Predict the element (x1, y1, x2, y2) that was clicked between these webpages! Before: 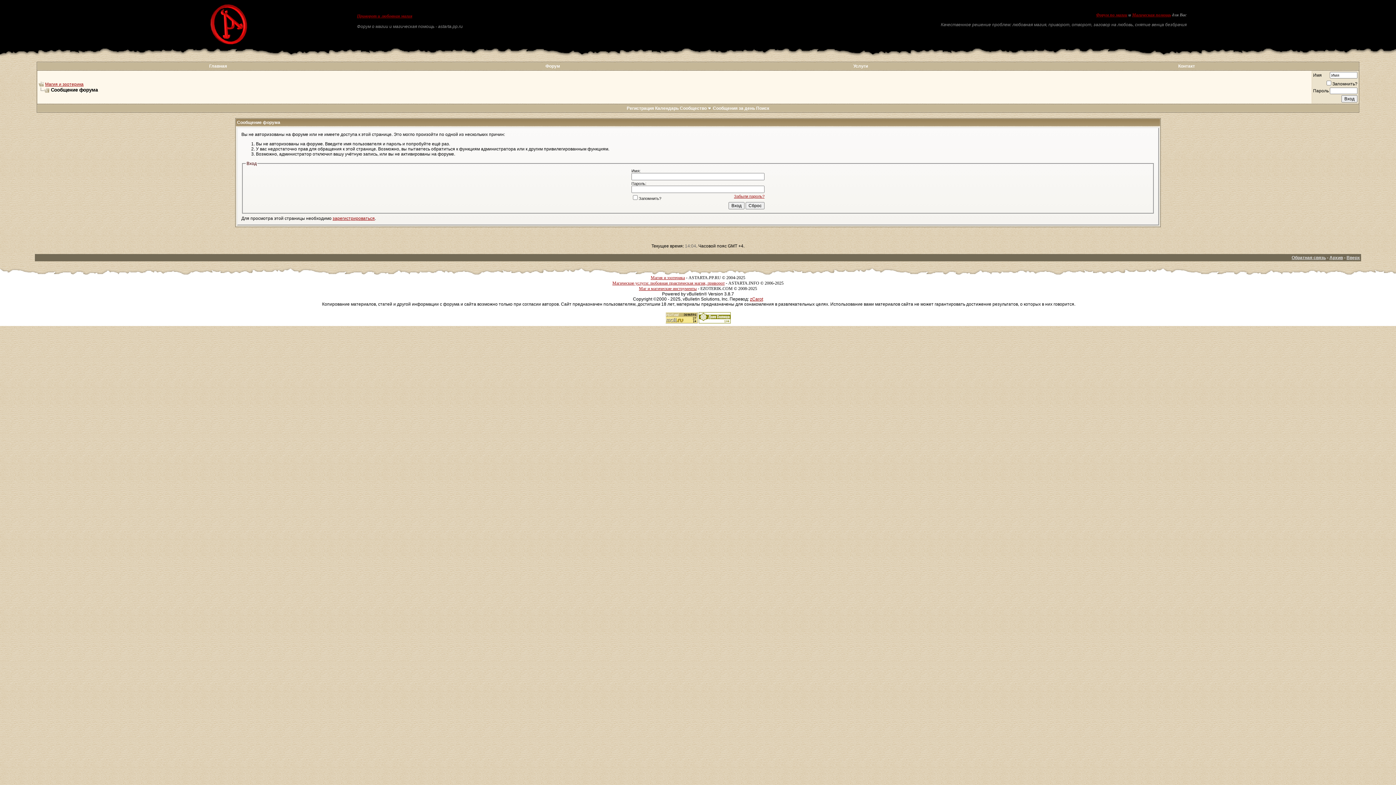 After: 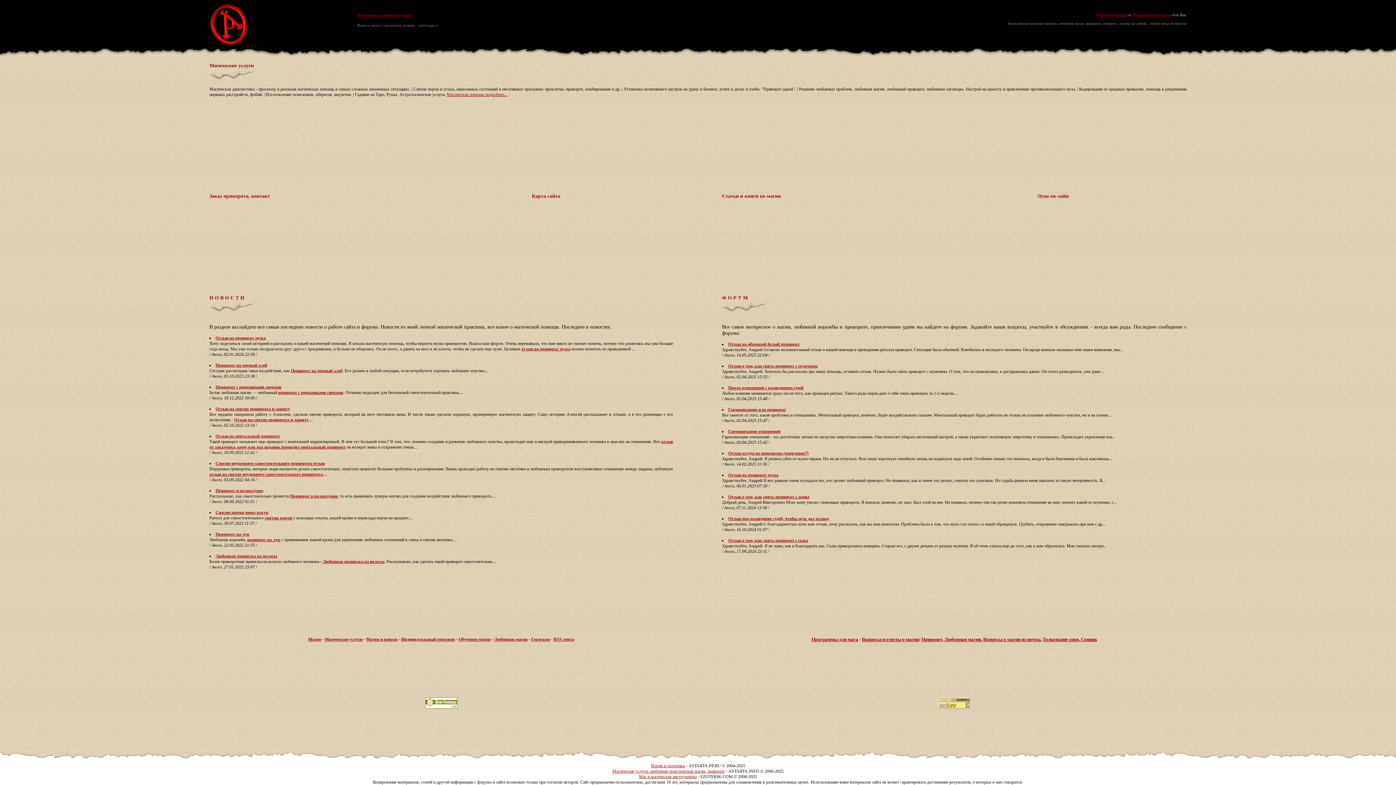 Action: bbox: (357, 13, 412, 18) label: Приворот и любовная магия